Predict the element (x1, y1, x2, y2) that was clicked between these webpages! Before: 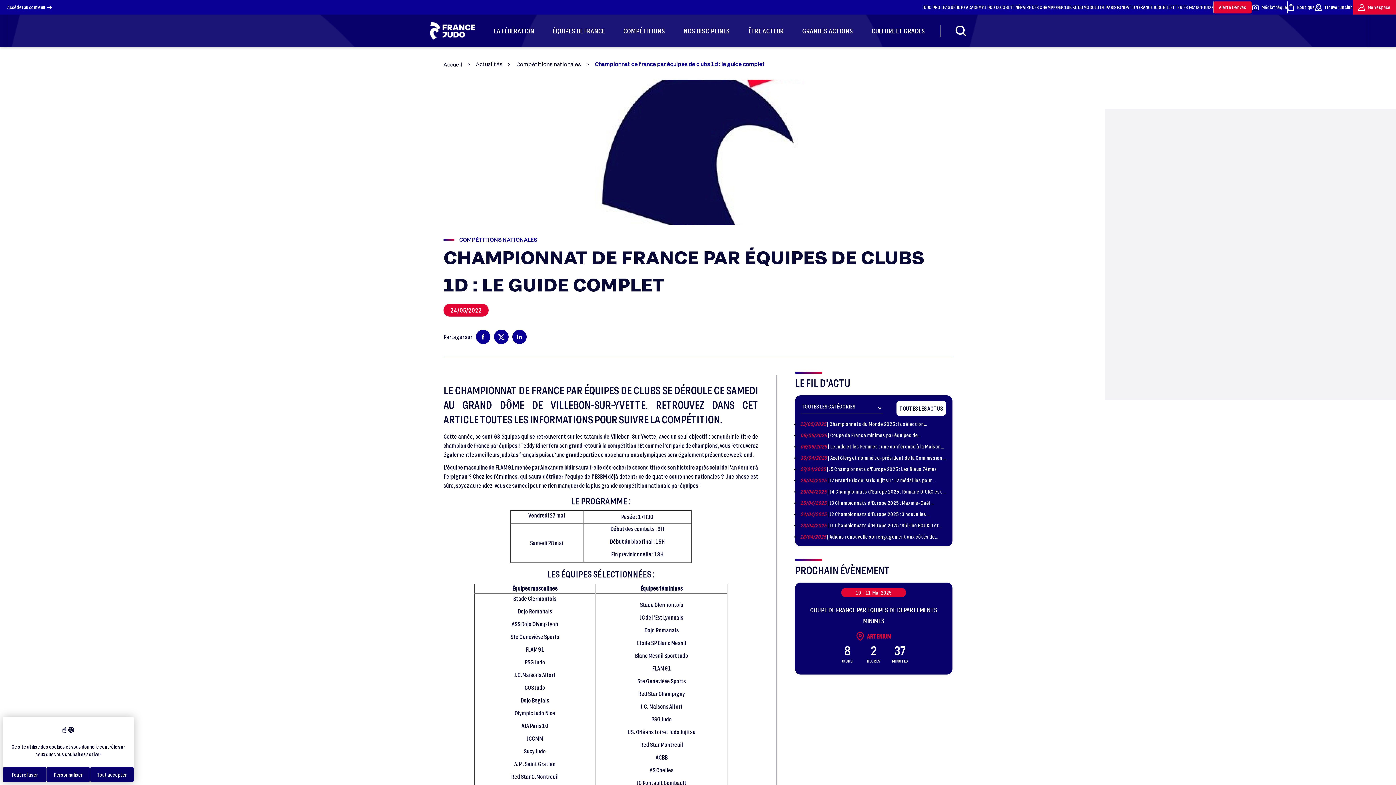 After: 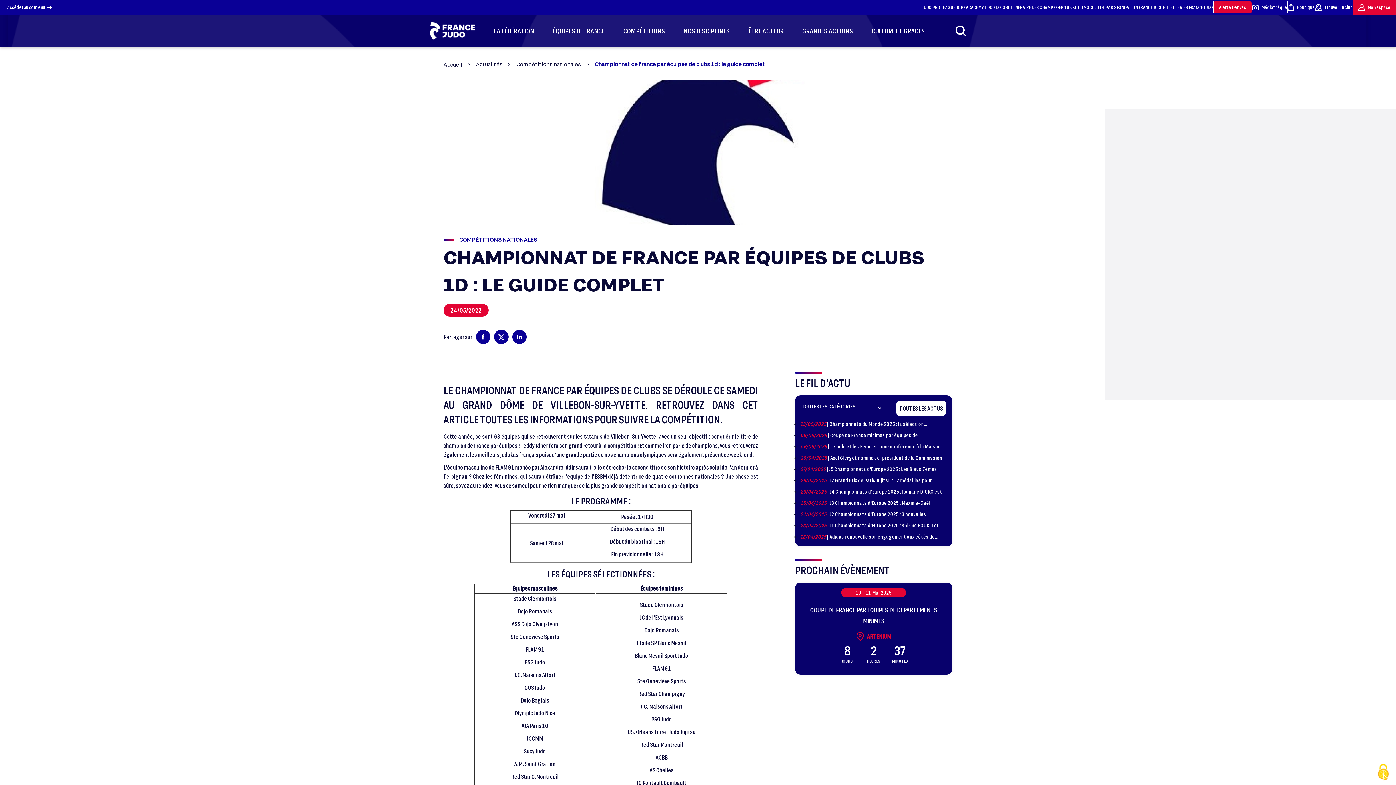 Action: bbox: (90, 767, 133, 782) label: Cookies : Tout accepter